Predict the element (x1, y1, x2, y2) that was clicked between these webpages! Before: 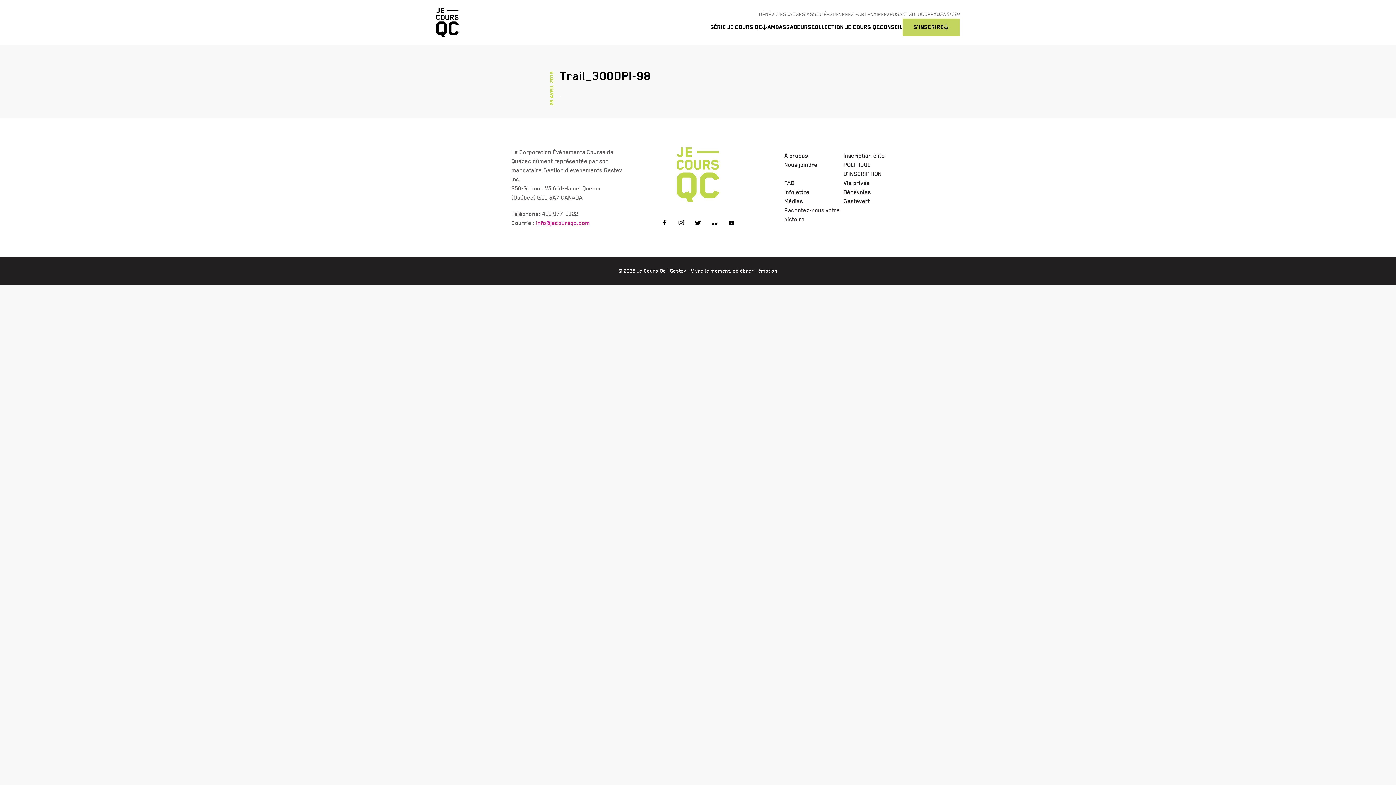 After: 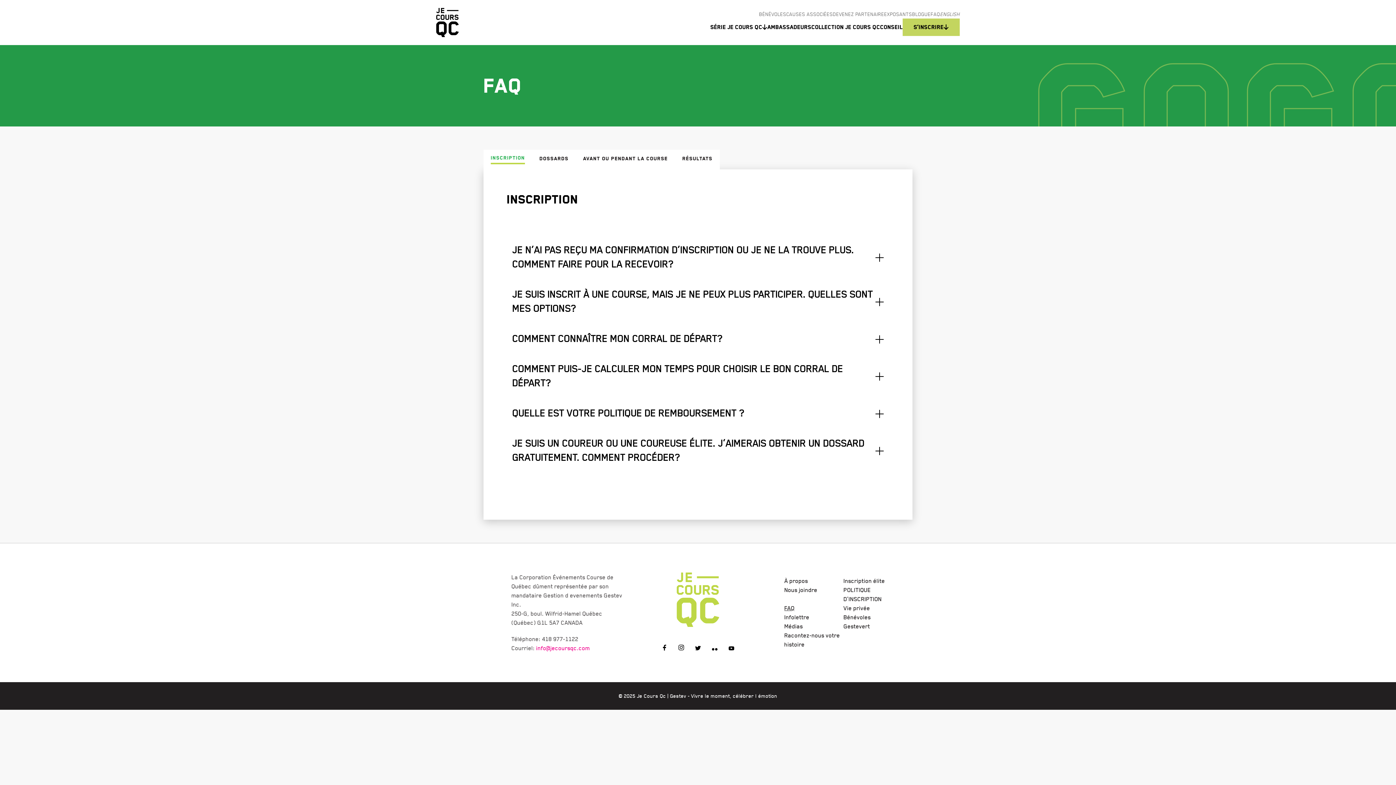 Action: label: FAQ bbox: (784, 179, 794, 186)